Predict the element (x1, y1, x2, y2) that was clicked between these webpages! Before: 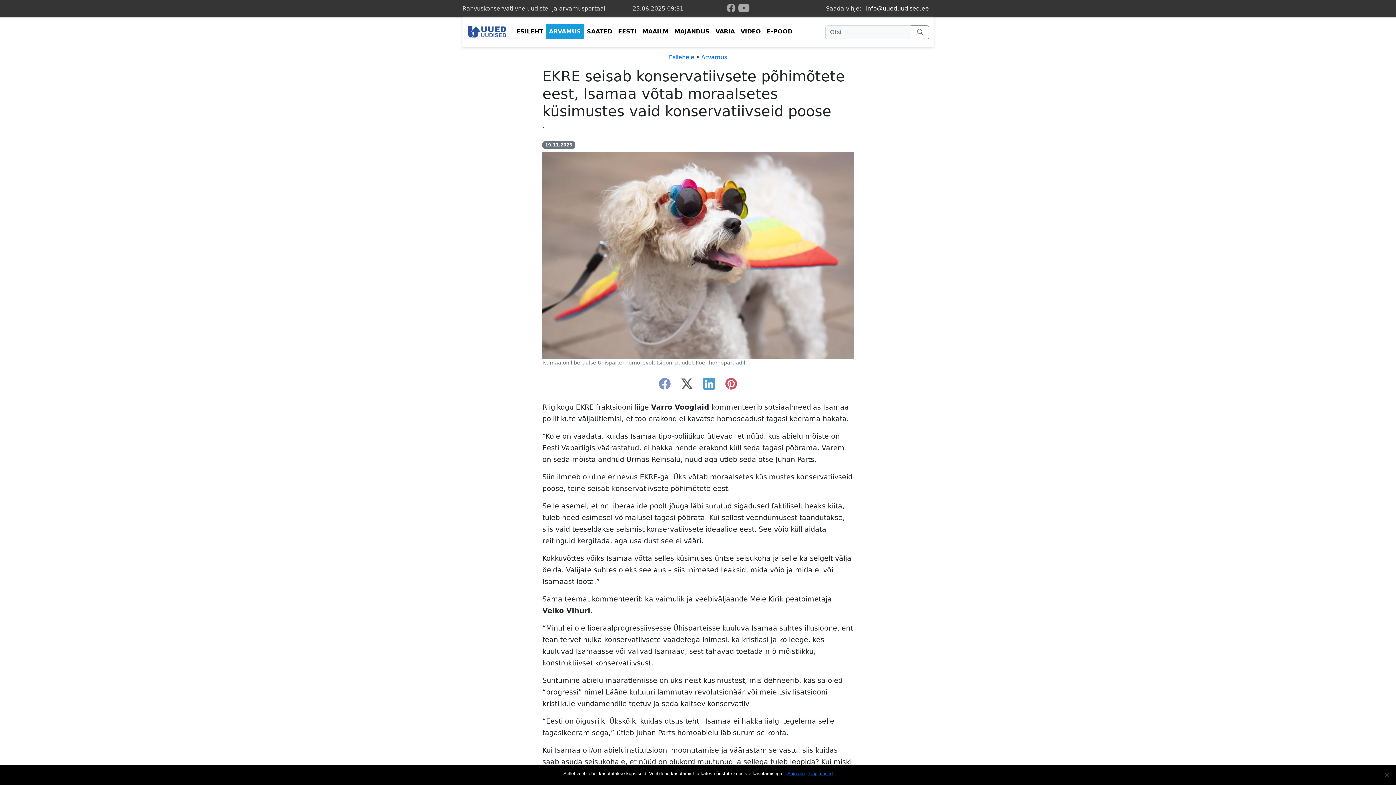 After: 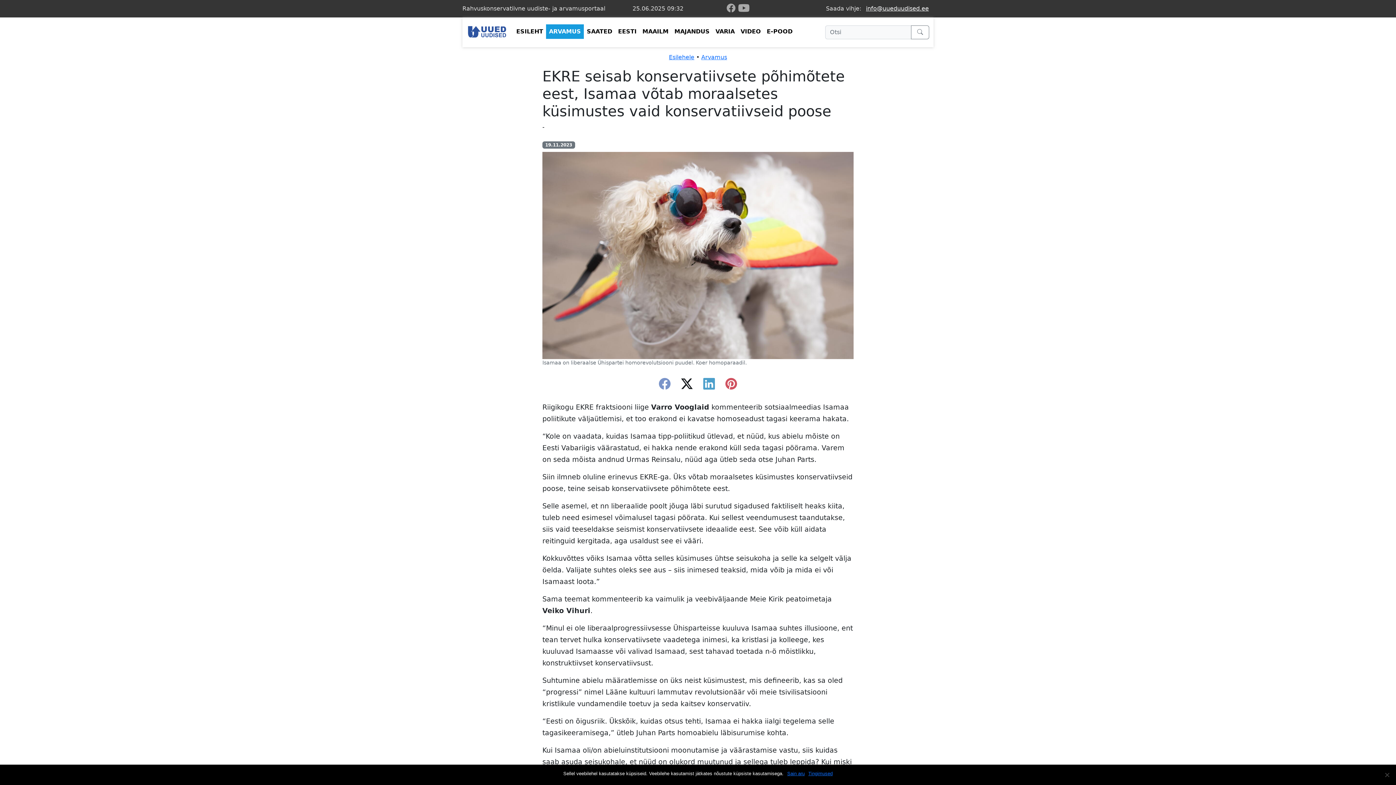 Action: label: twitter-x bbox: (676, 381, 697, 391)